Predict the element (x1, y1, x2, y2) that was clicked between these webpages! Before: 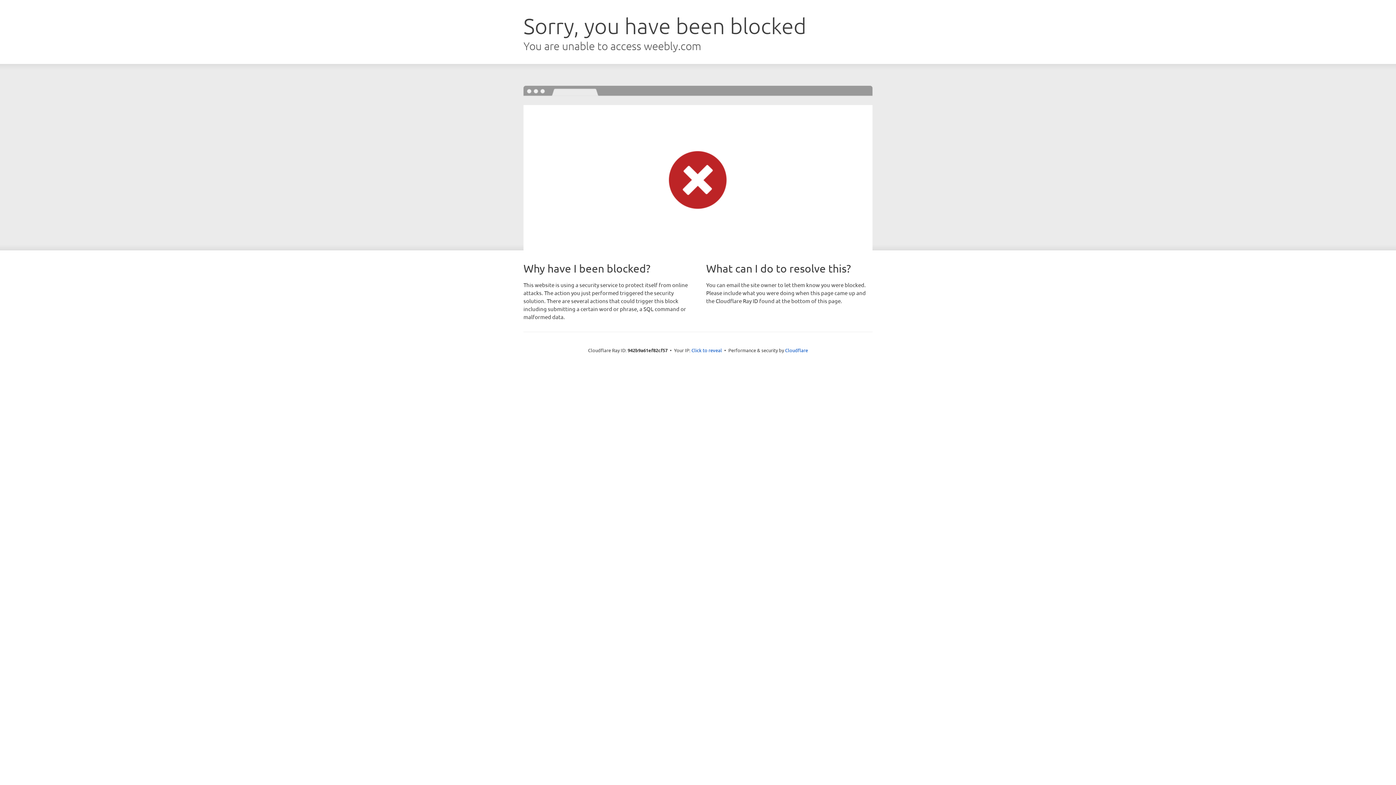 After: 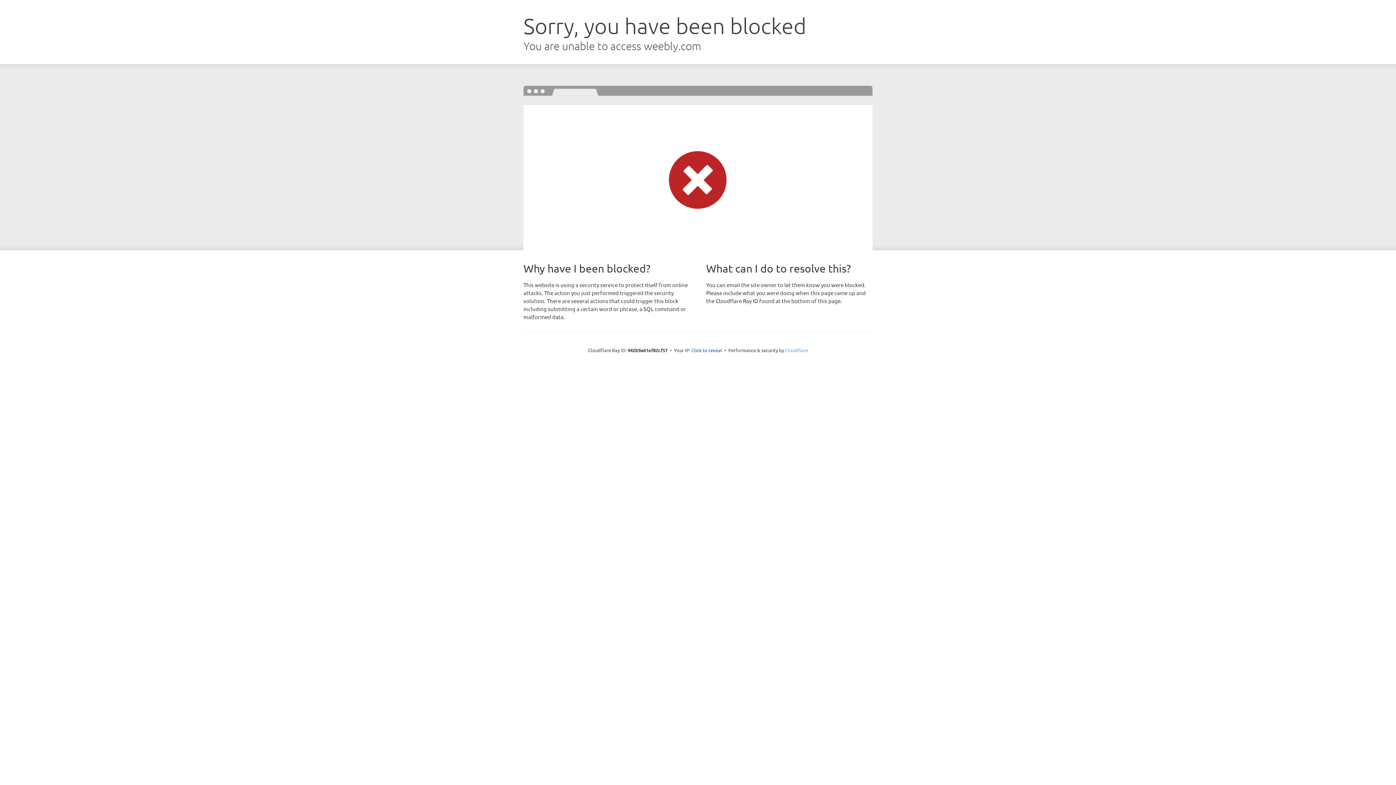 Action: bbox: (785, 347, 808, 353) label: Cloudflare